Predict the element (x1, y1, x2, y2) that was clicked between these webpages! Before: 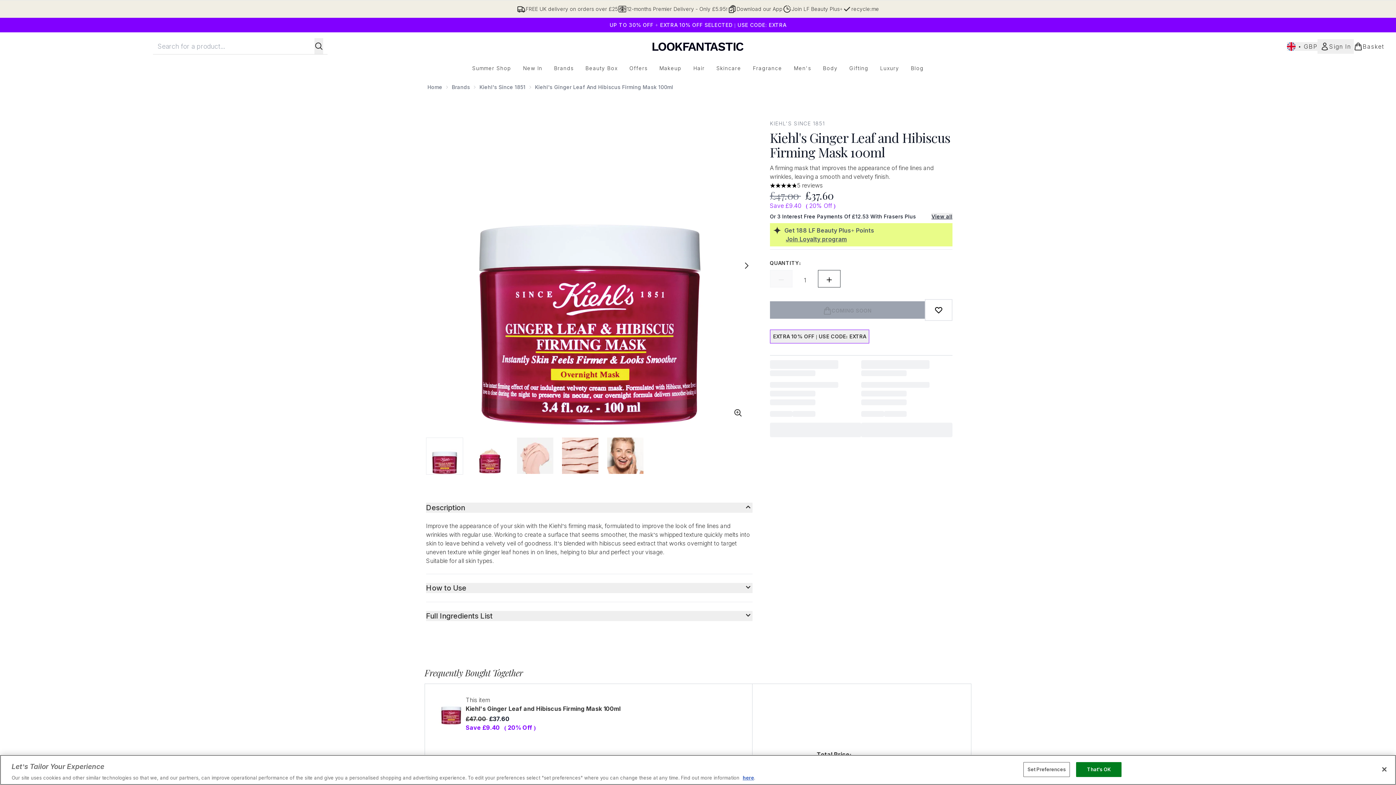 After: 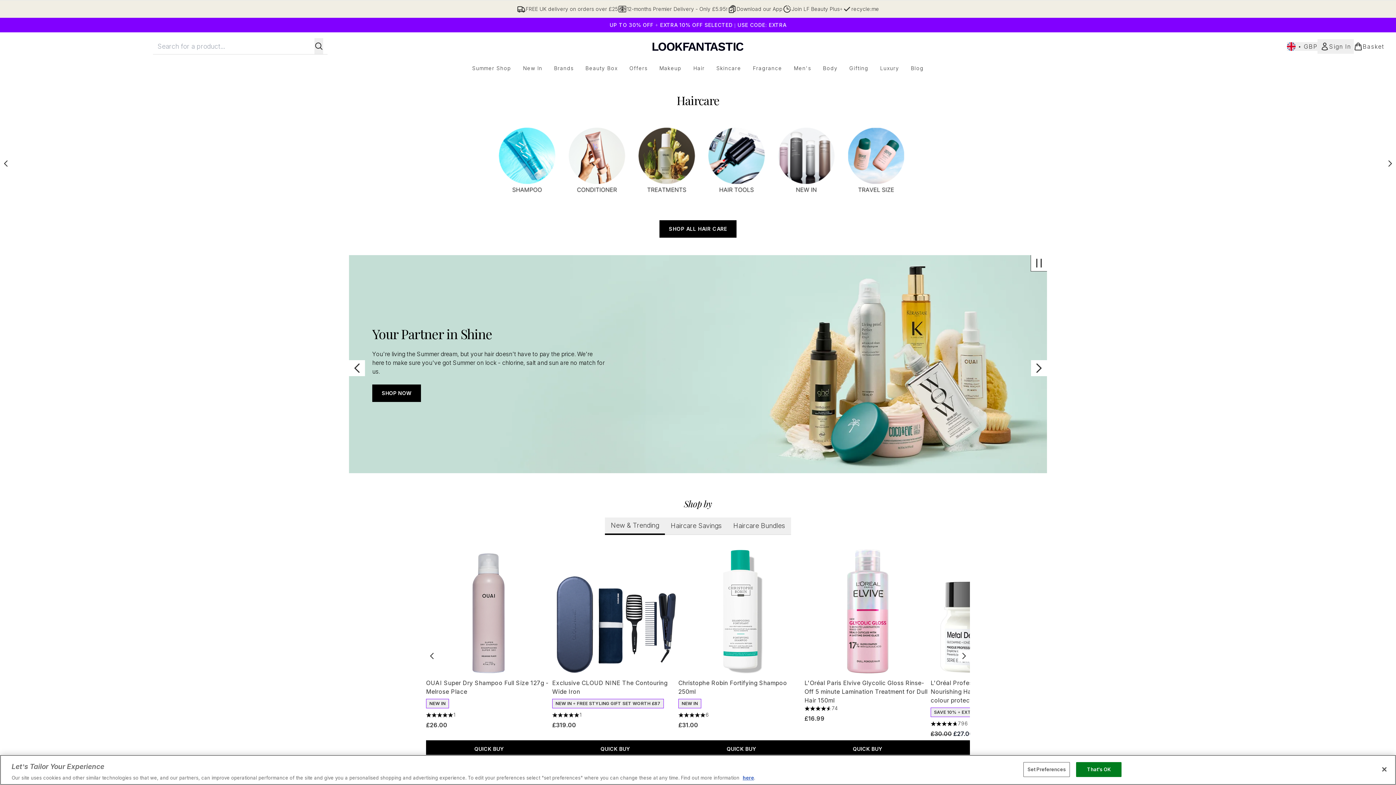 Action: bbox: (687, 64, 710, 72) label: Hair